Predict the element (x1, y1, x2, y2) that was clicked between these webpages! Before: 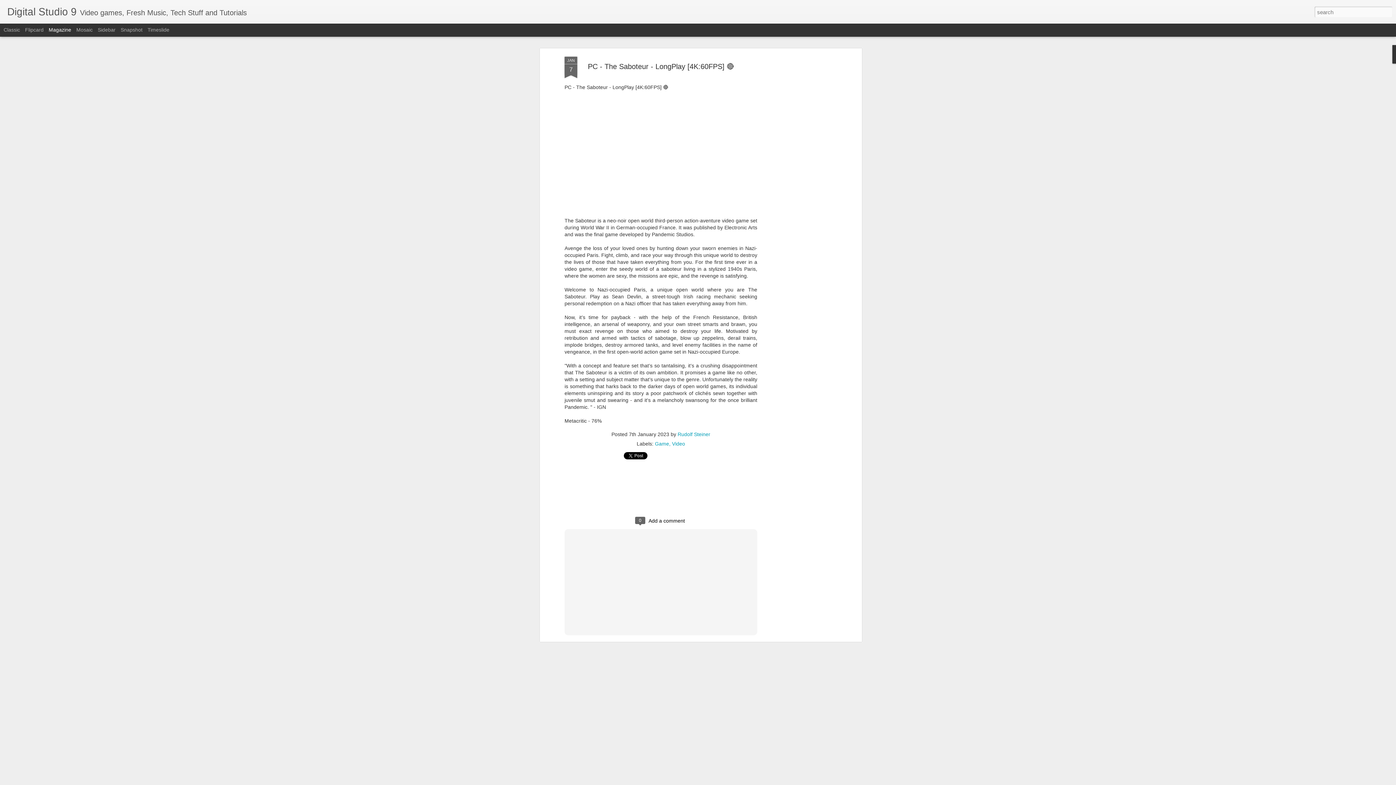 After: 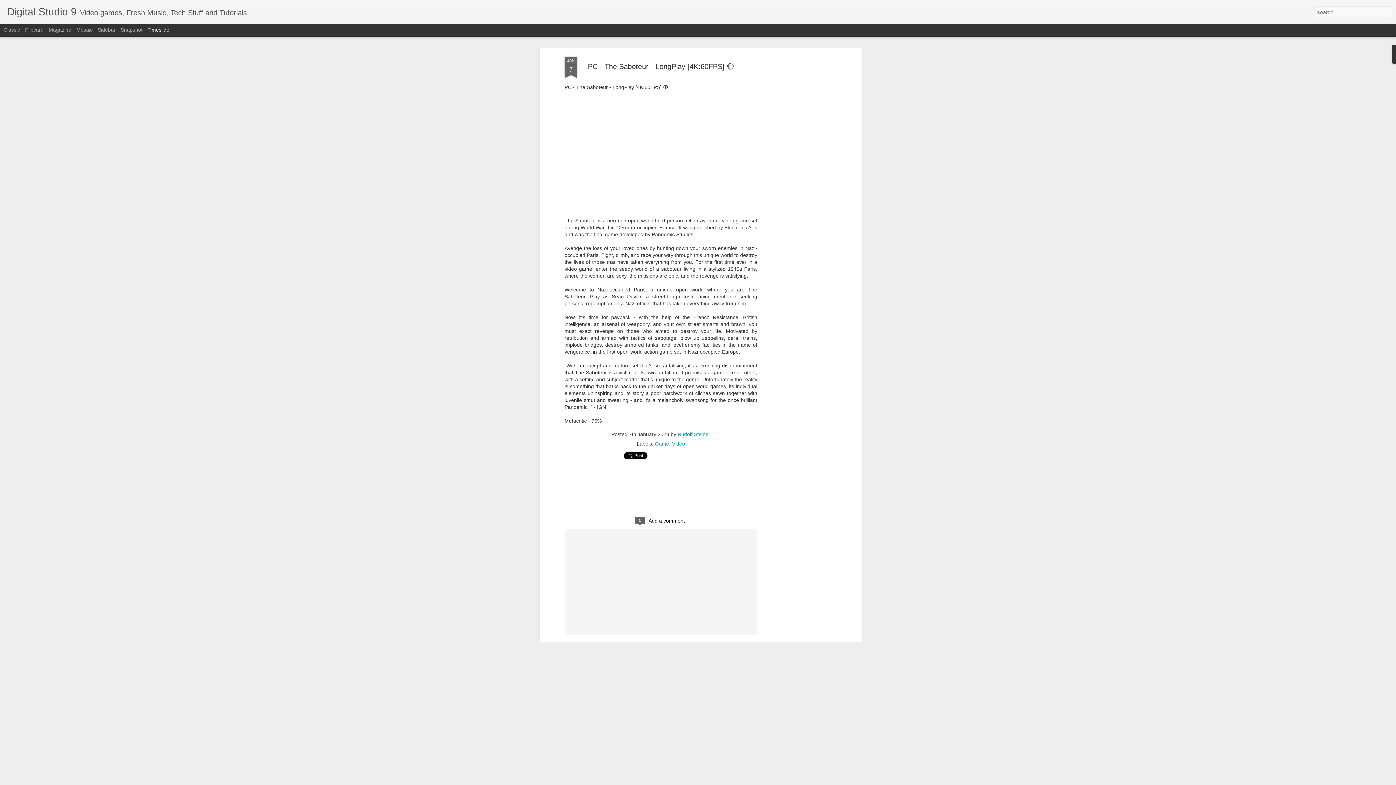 Action: label: Timeslide bbox: (147, 26, 169, 32)